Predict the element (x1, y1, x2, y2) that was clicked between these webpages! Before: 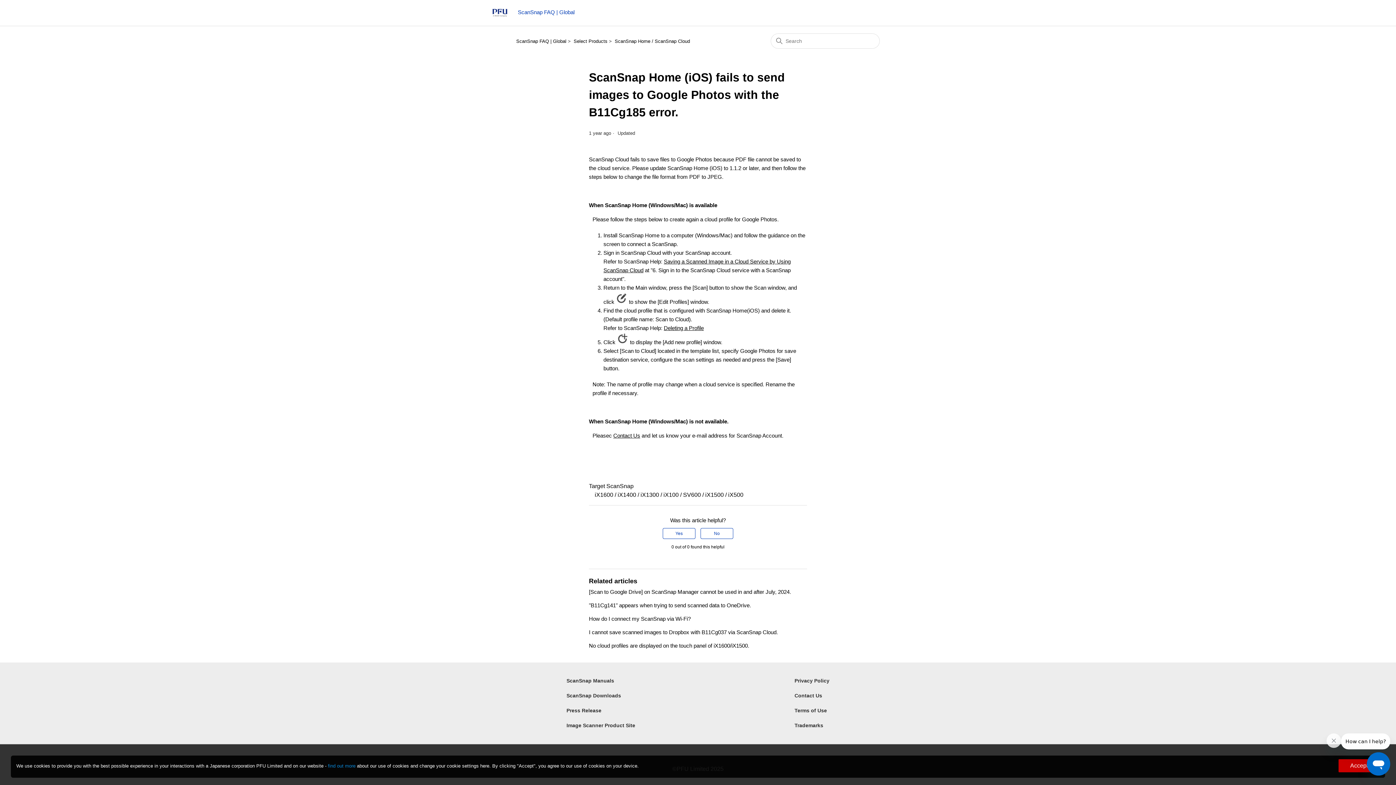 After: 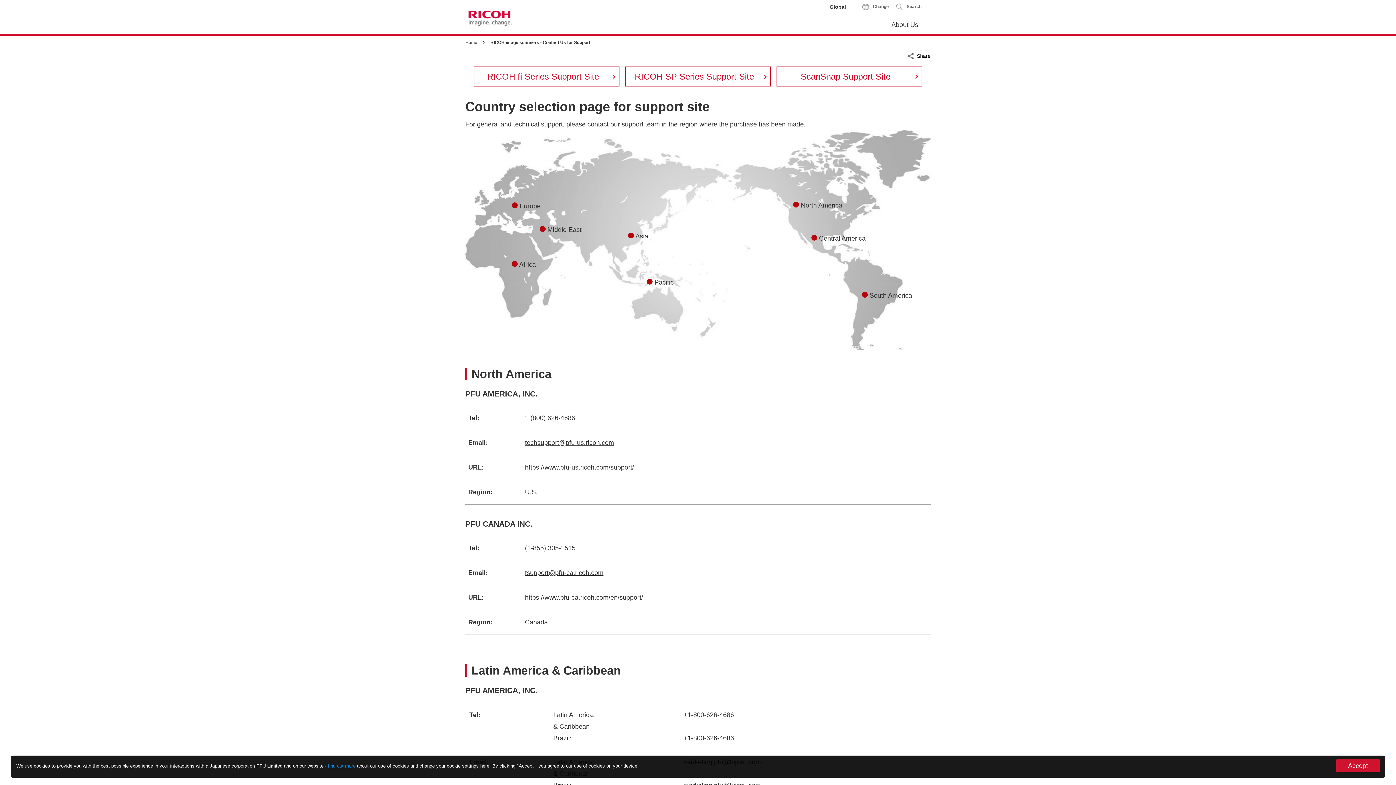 Action: label: Contact Us bbox: (794, 692, 829, 700)